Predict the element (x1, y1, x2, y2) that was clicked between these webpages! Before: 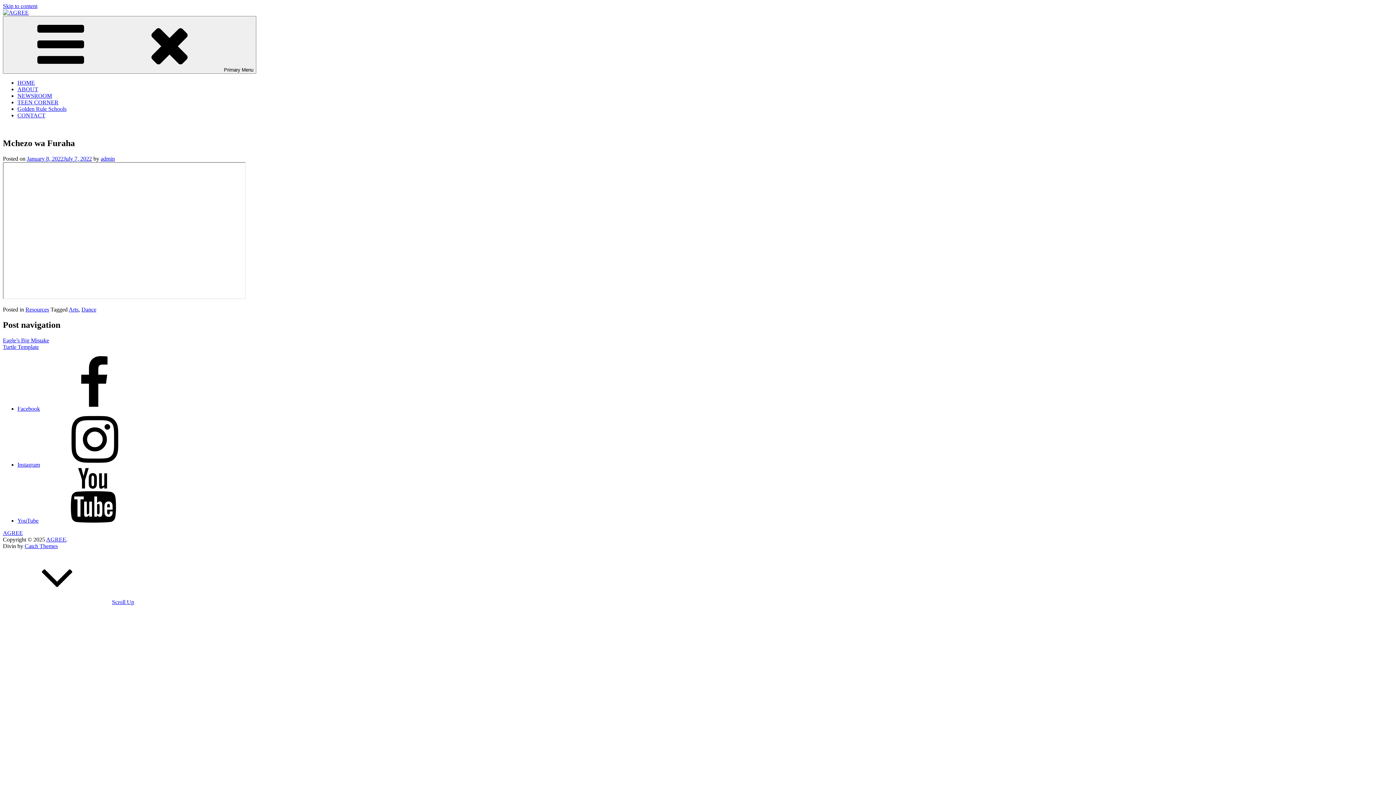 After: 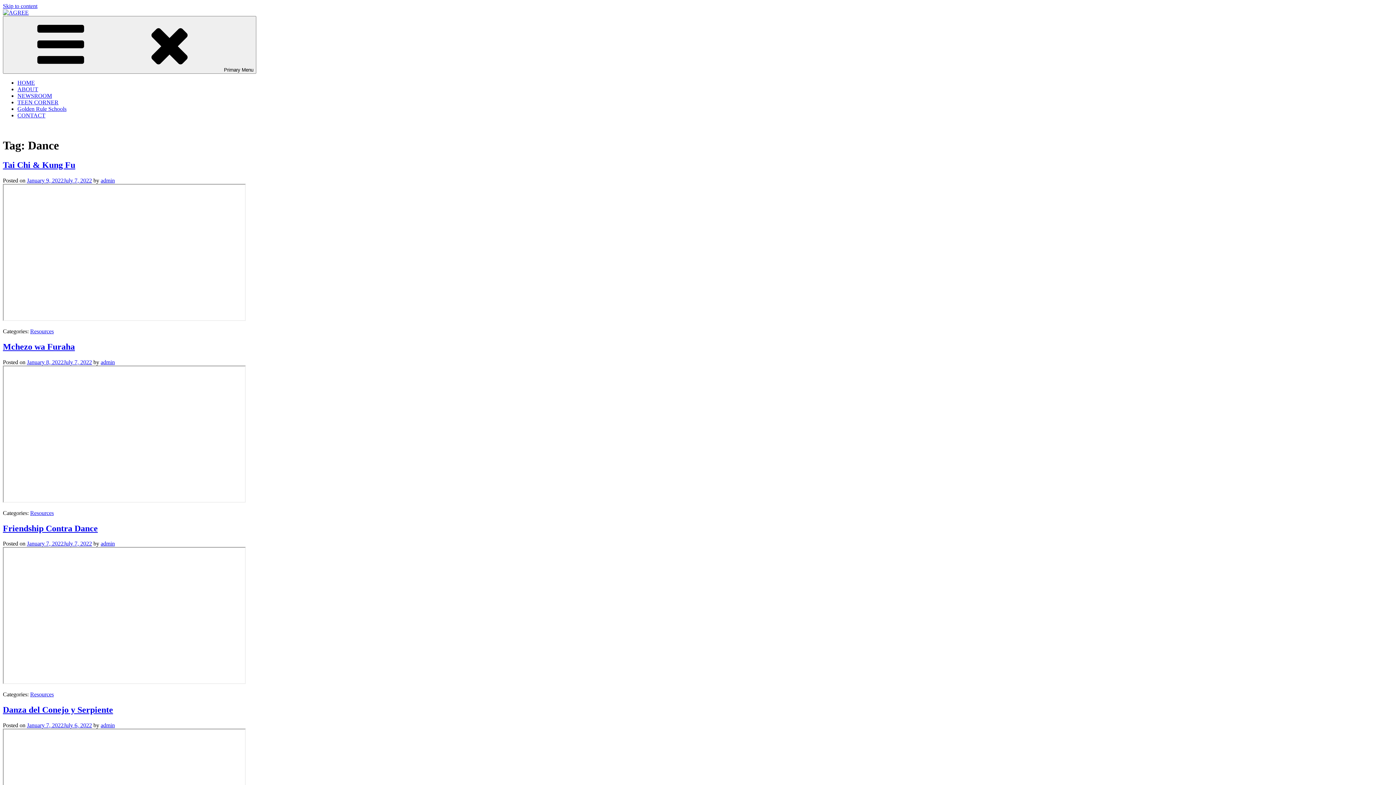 Action: label: Dance bbox: (81, 306, 96, 312)